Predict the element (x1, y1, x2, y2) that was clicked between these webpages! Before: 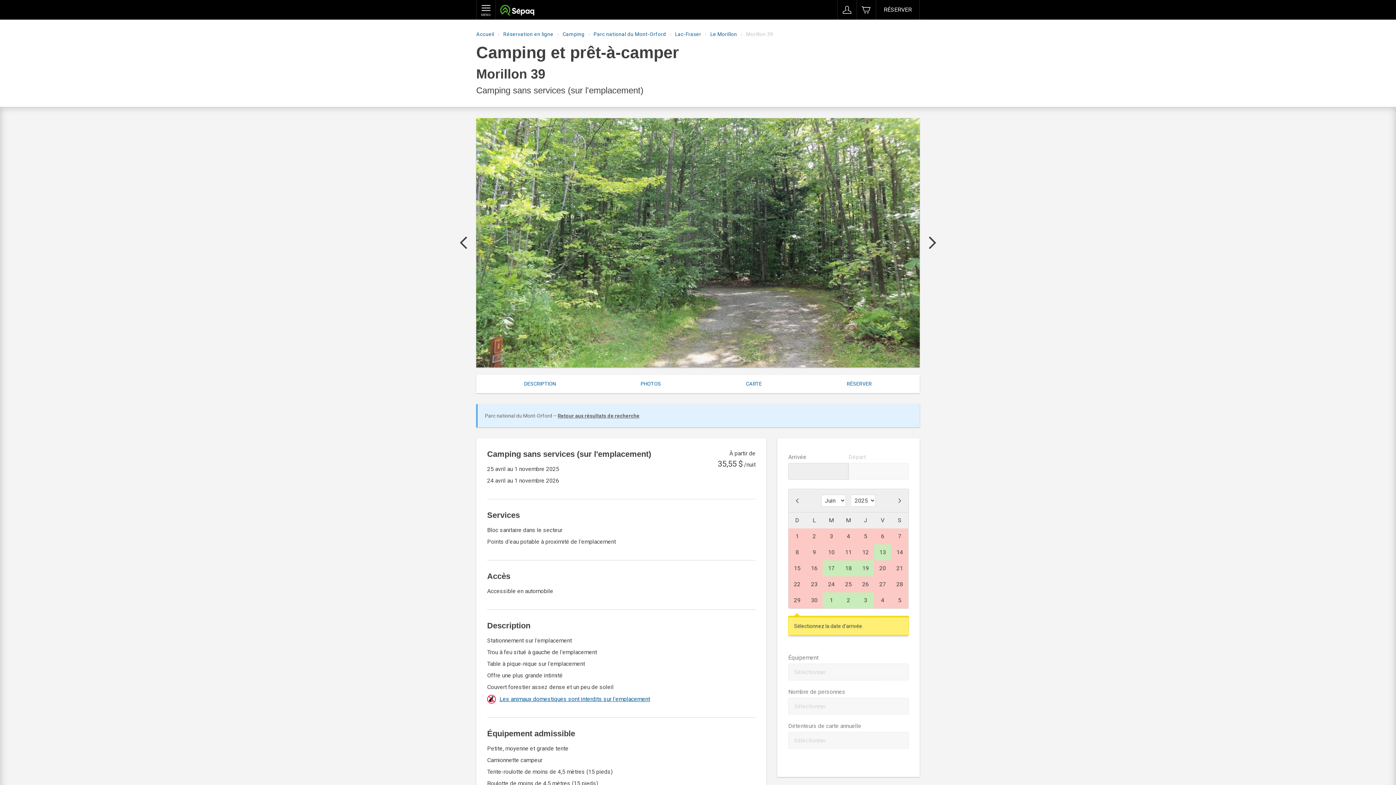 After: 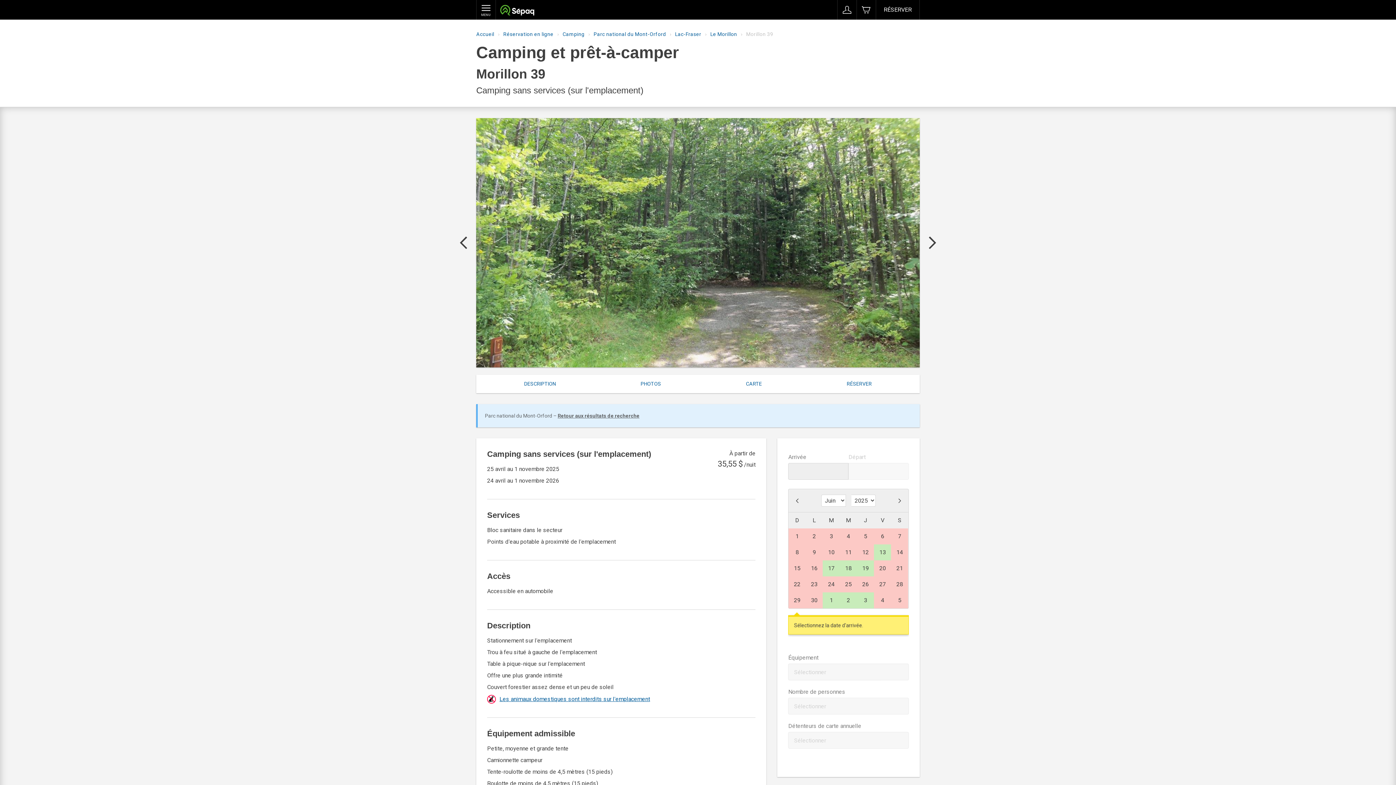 Action: bbox: (743, 618, 759, 634)